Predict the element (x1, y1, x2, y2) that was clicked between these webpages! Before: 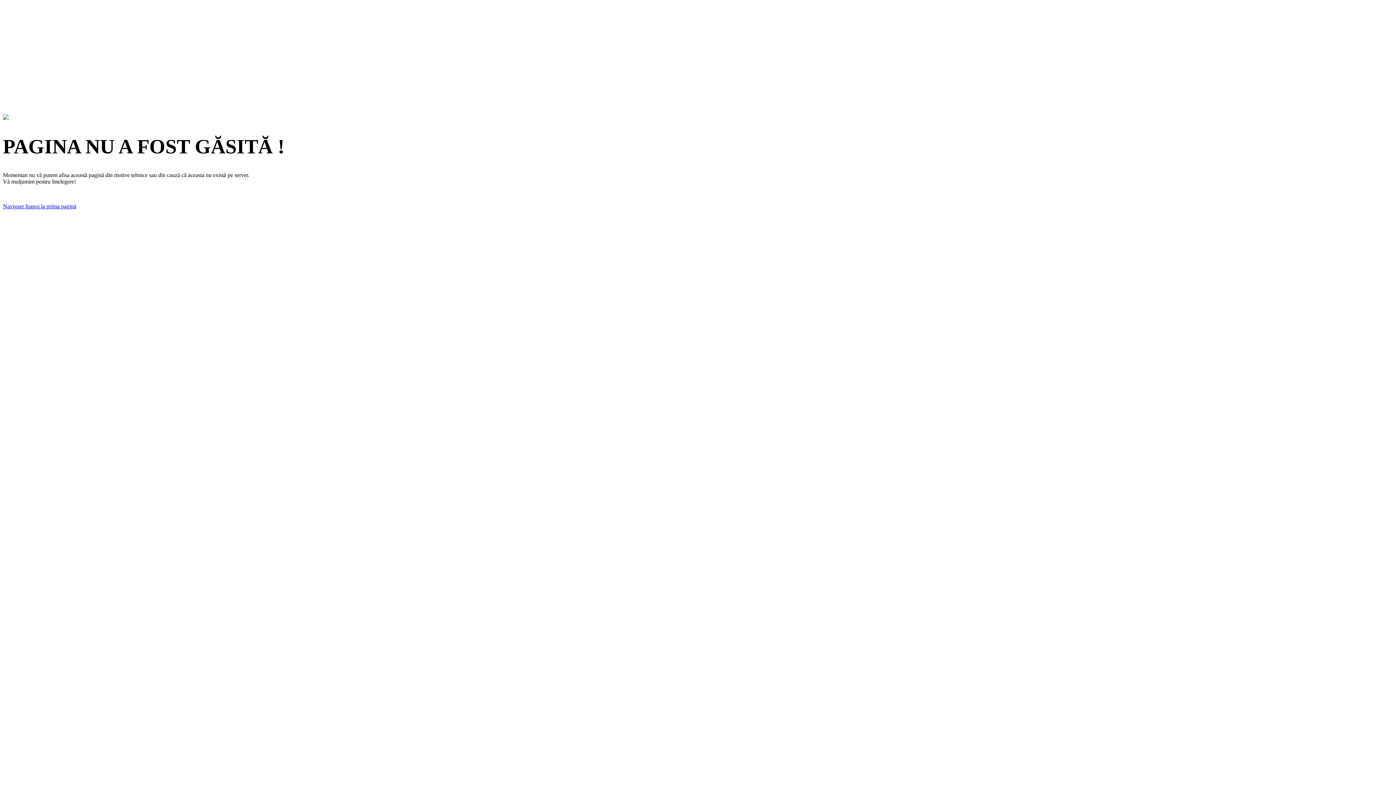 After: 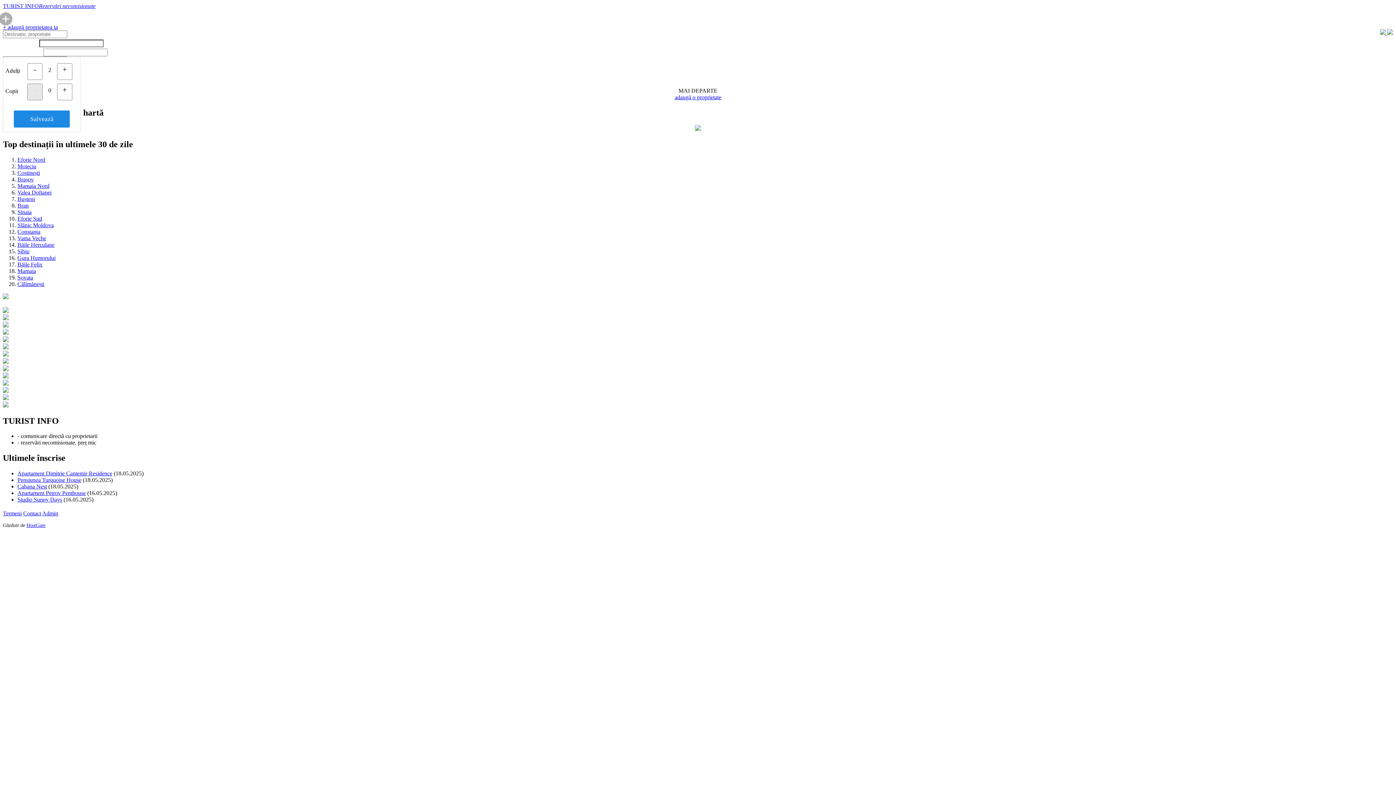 Action: bbox: (2, 114, 8, 121)